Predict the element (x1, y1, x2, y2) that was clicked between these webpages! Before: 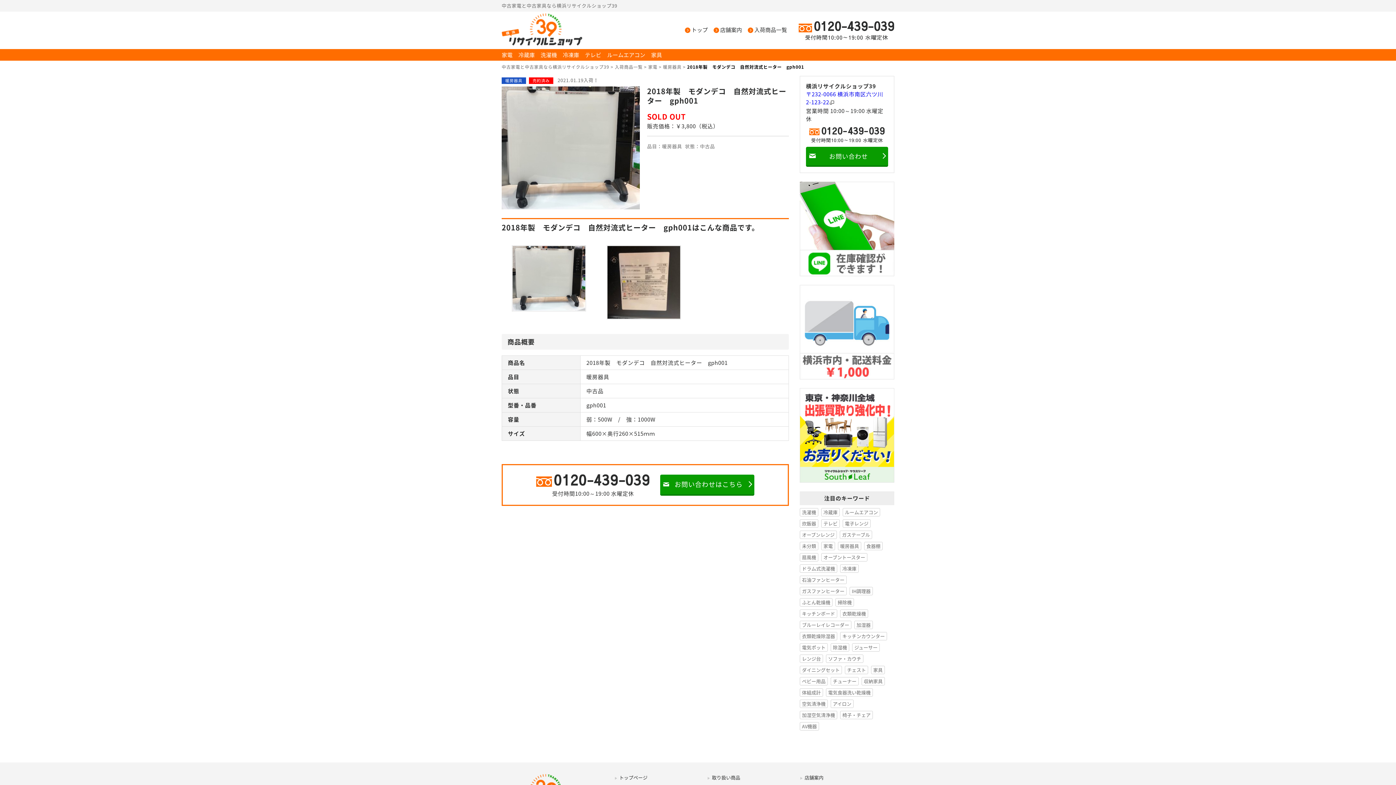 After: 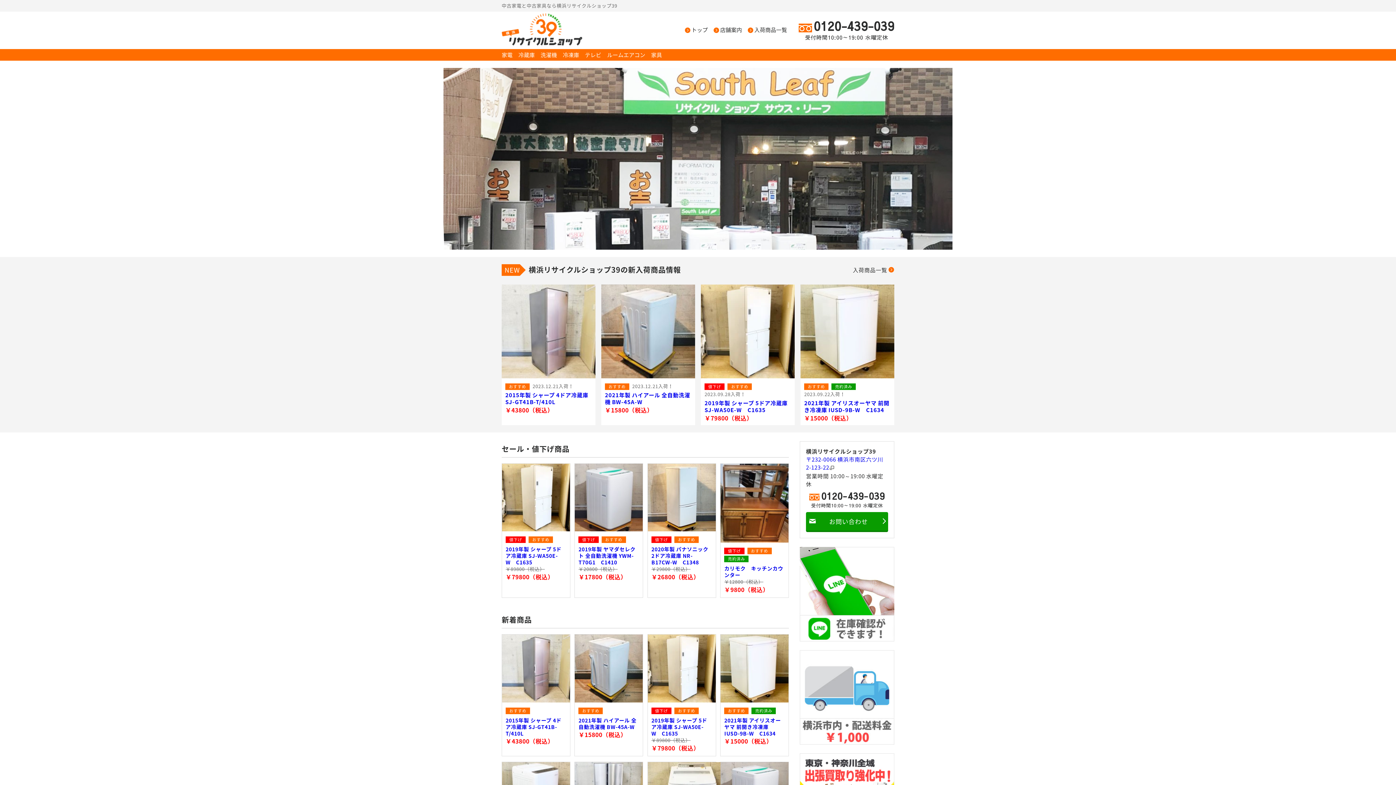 Action: bbox: (613, 774, 692, 782) label: トップページ